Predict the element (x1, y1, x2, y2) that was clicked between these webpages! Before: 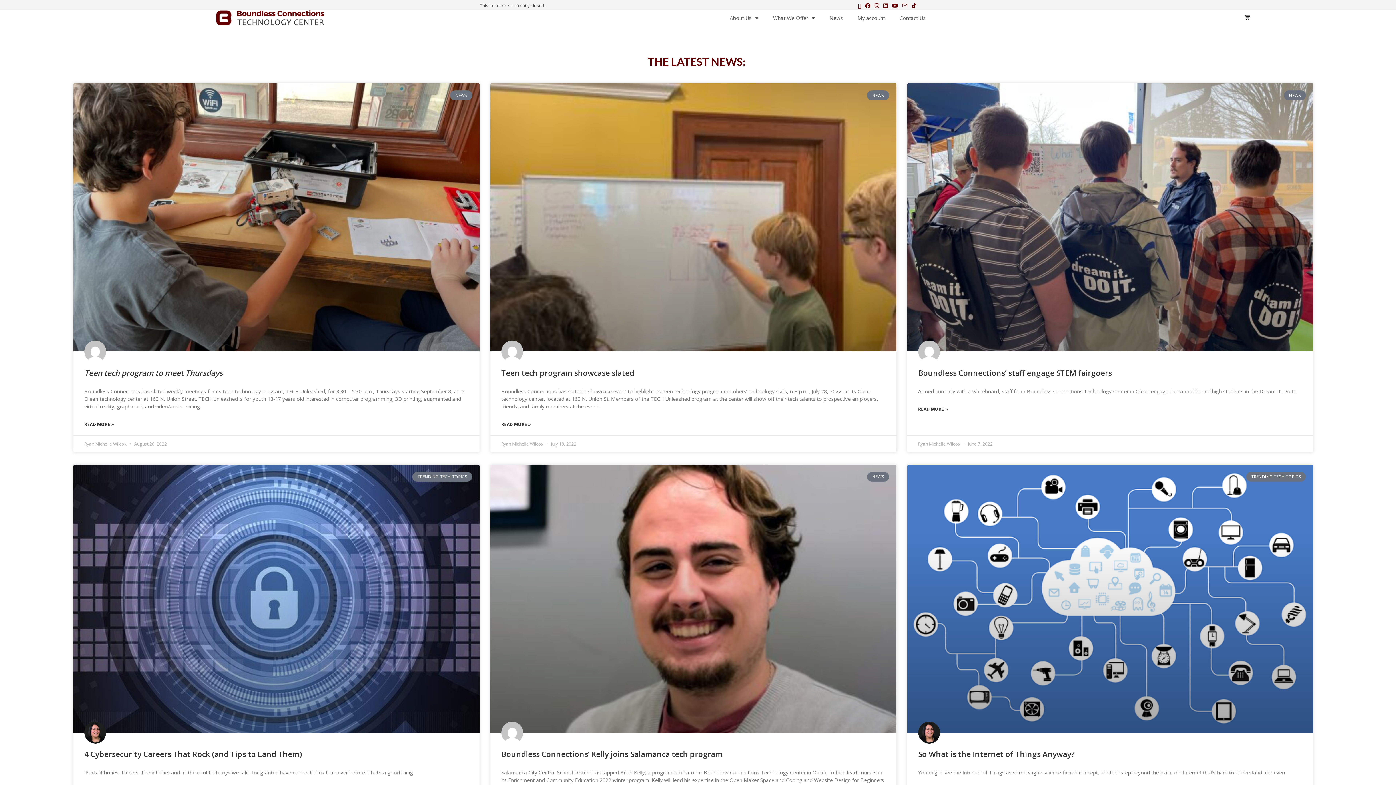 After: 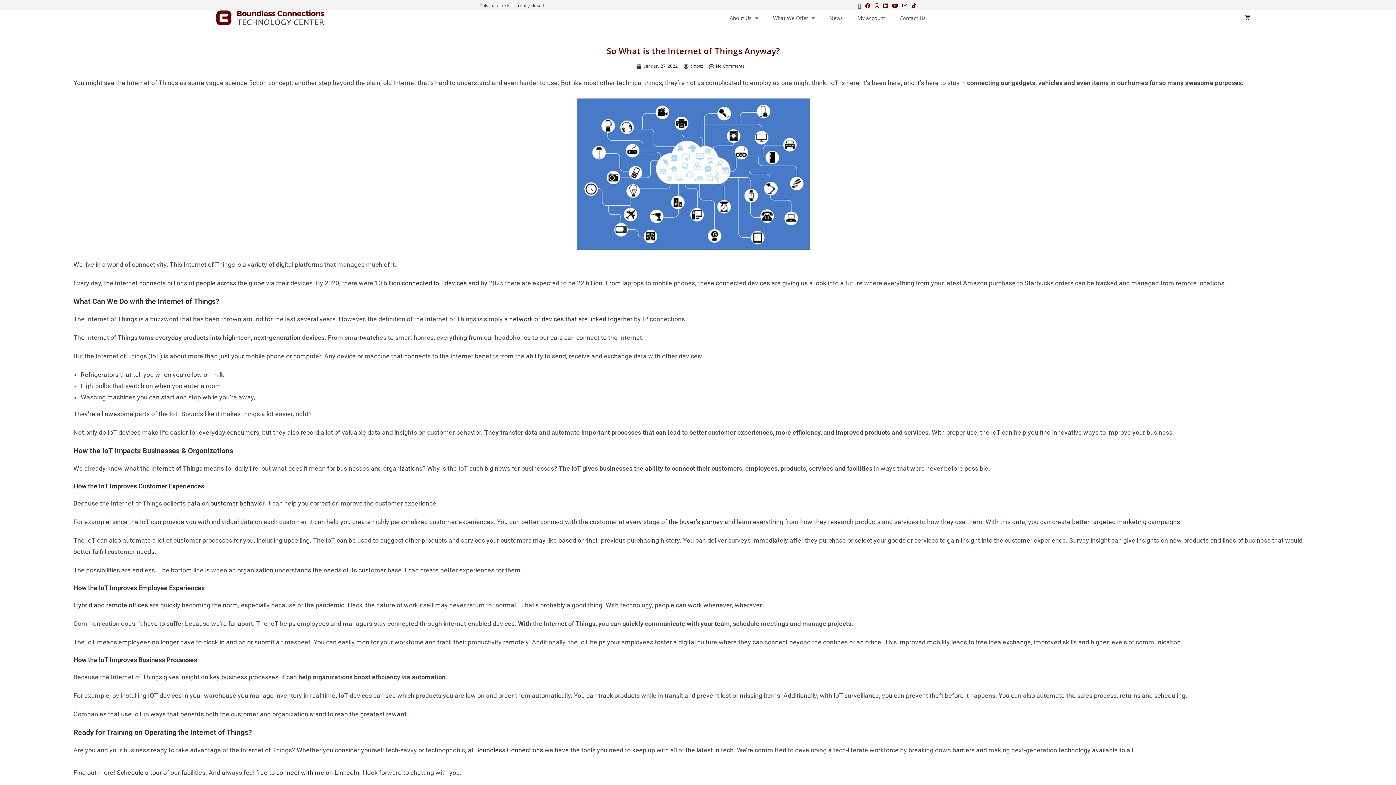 Action: label: So What is the Internet of Things Anyway? bbox: (918, 749, 1074, 759)